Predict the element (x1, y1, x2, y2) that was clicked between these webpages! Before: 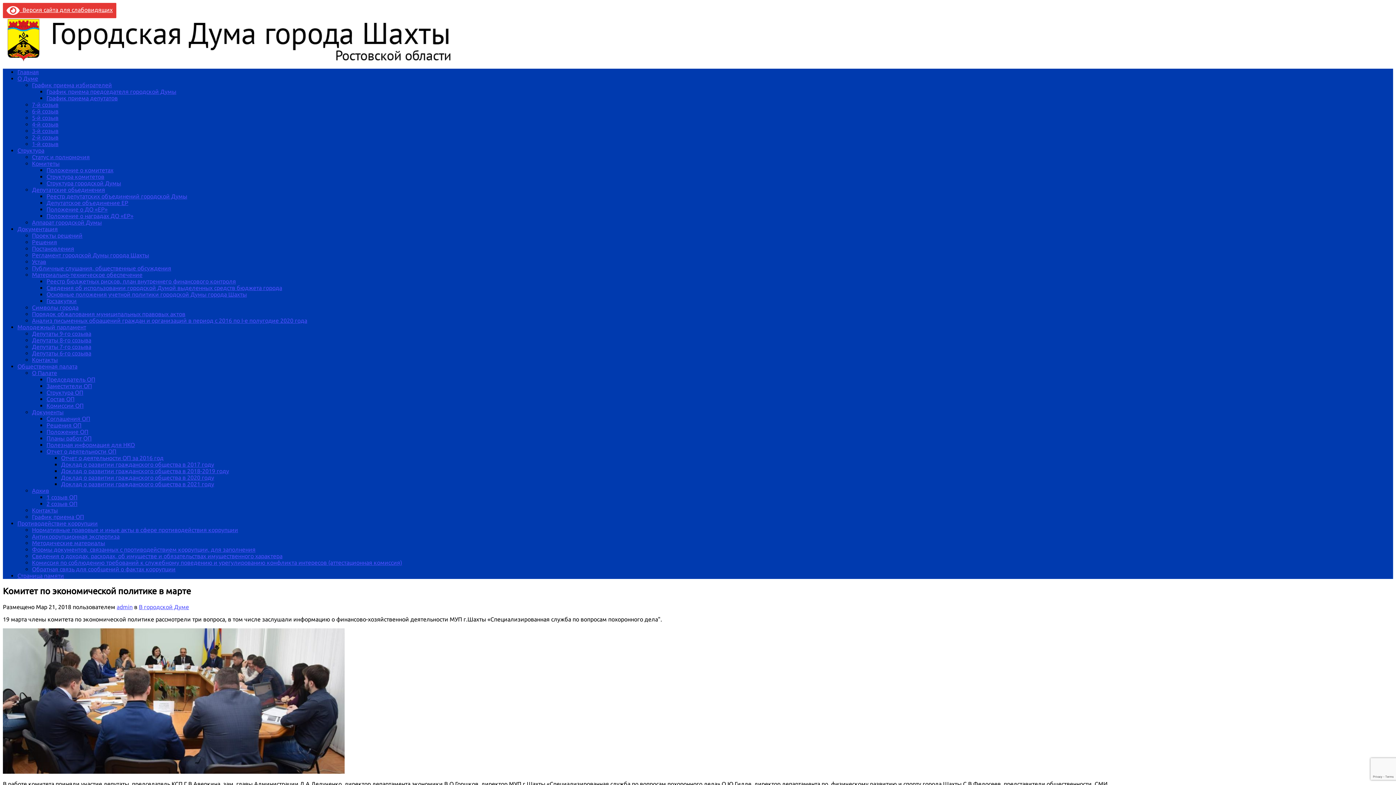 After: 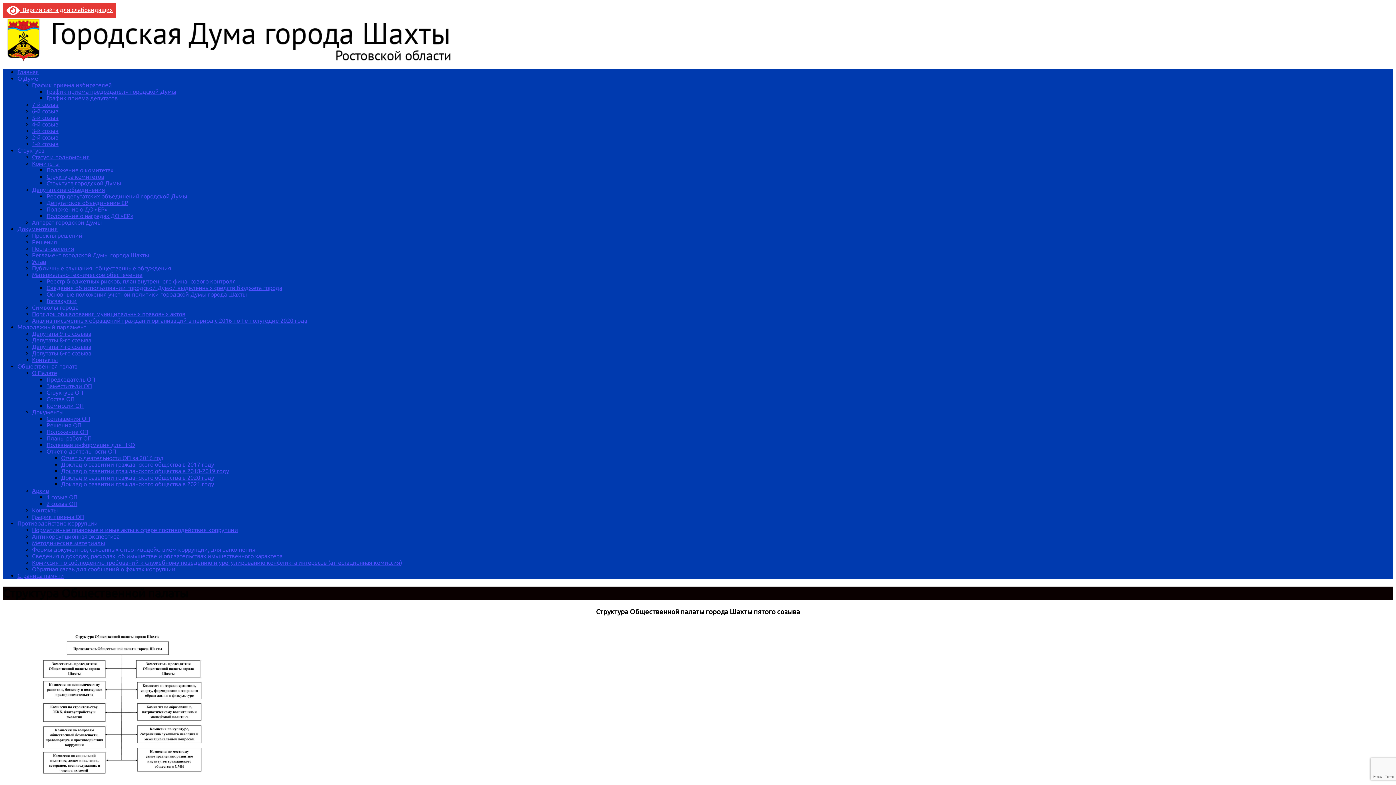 Action: bbox: (46, 389, 83, 396) label: Структура ОП